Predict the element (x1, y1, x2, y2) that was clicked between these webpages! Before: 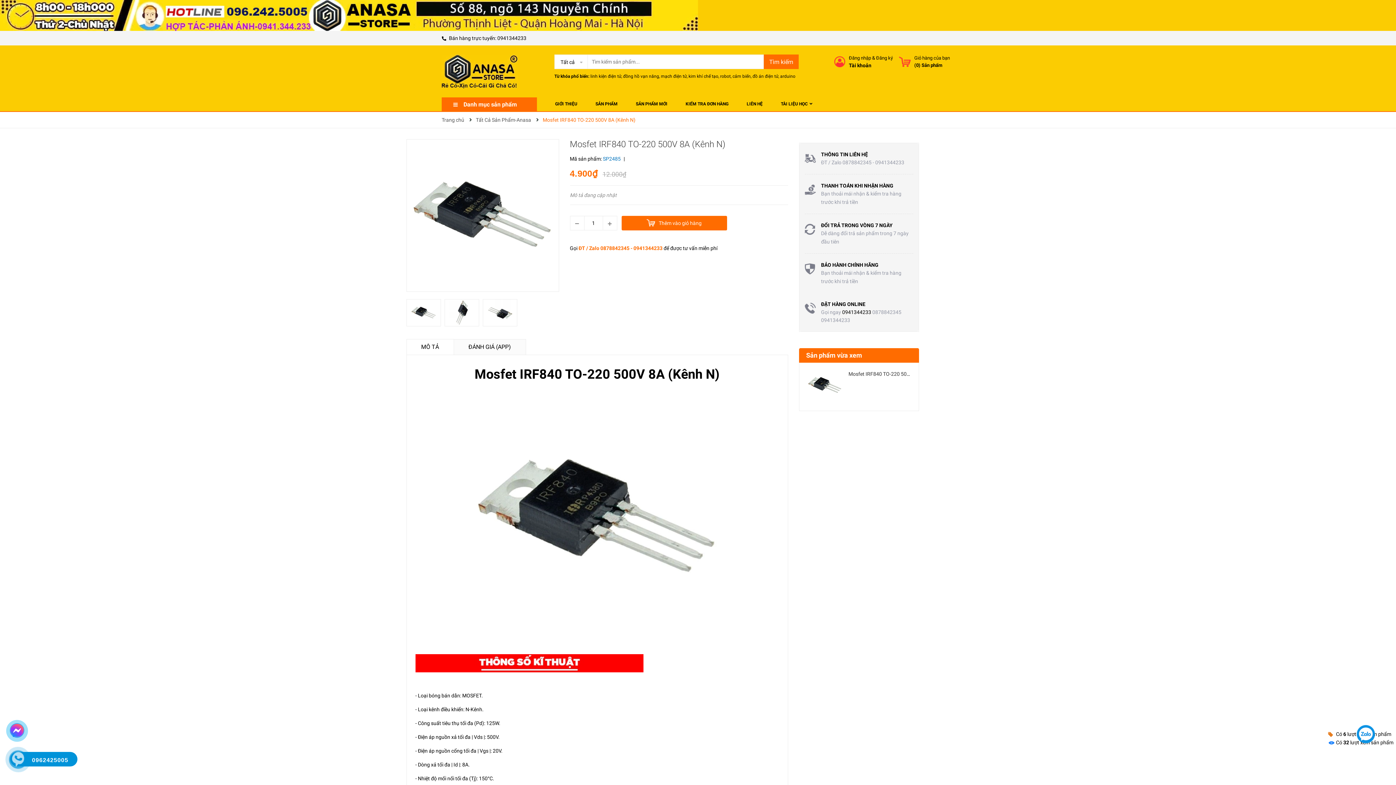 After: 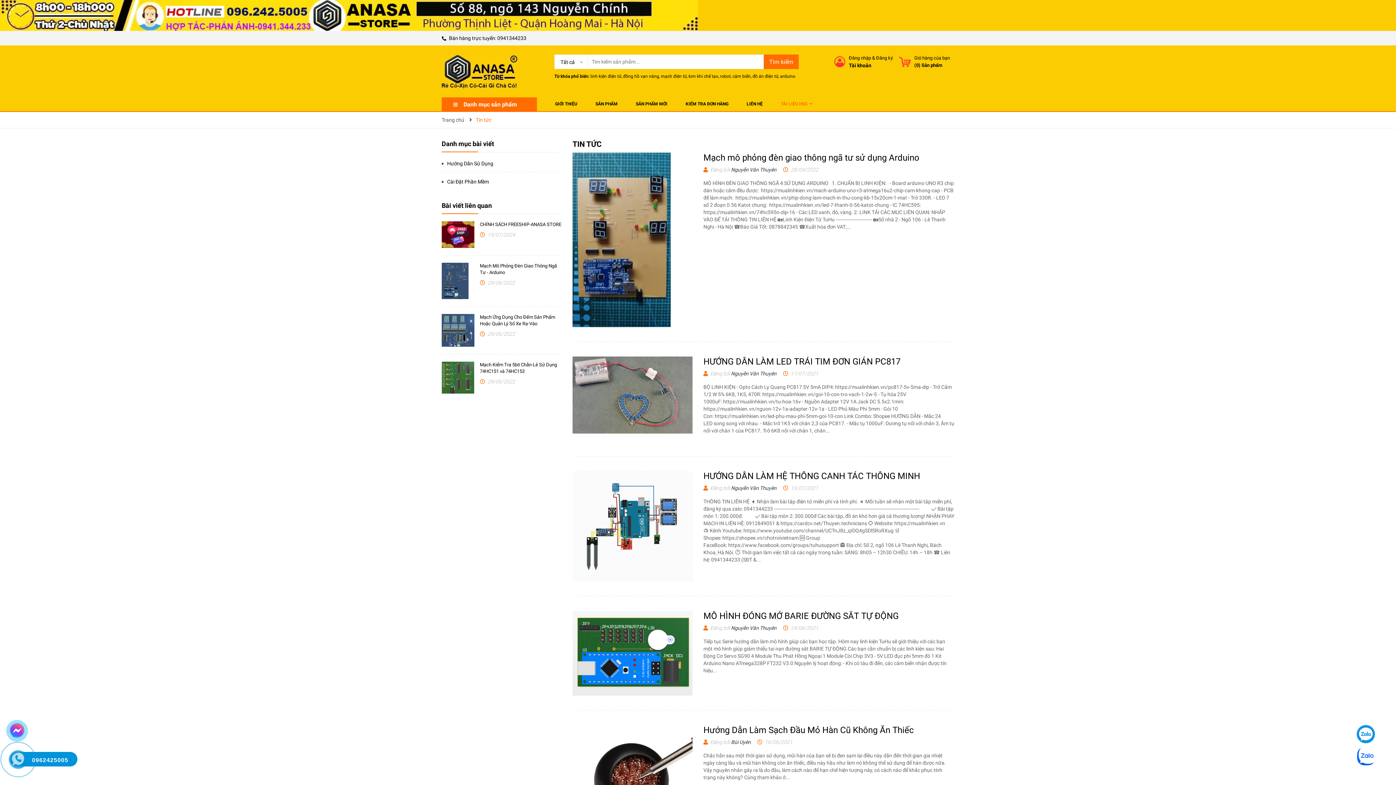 Action: label: TÀI LIỆU HỌC bbox: (781, 96, 812, 111)